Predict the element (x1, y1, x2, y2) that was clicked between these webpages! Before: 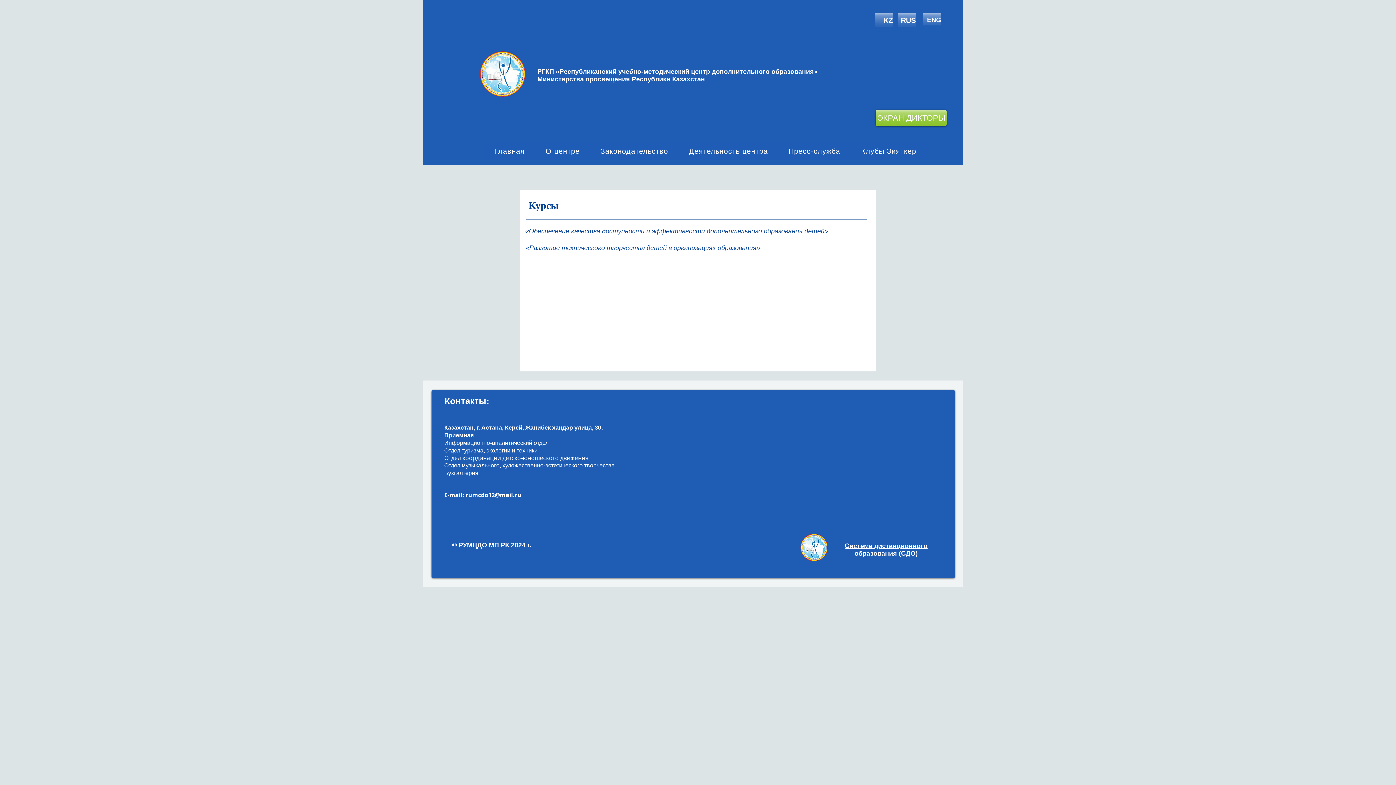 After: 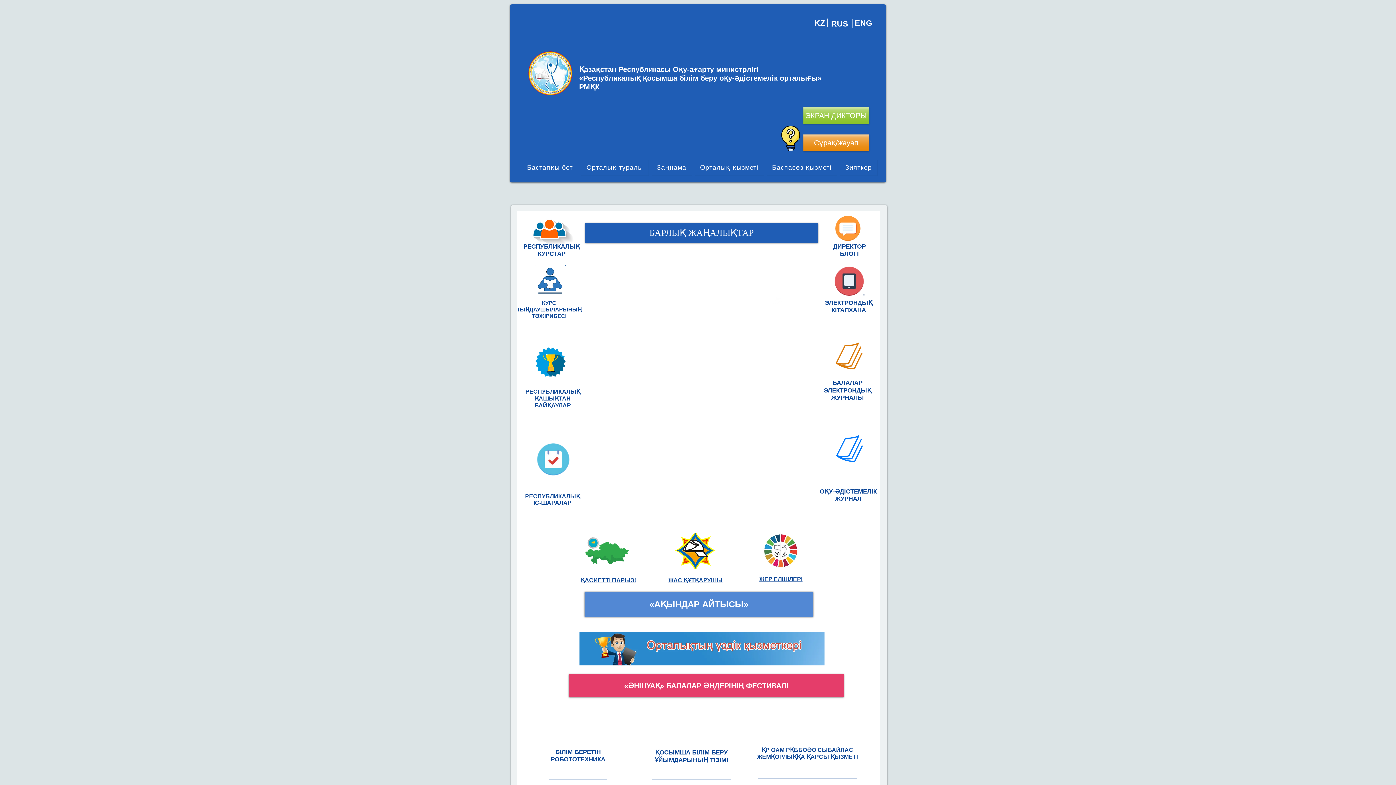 Action: bbox: (874, 12, 893, 27)